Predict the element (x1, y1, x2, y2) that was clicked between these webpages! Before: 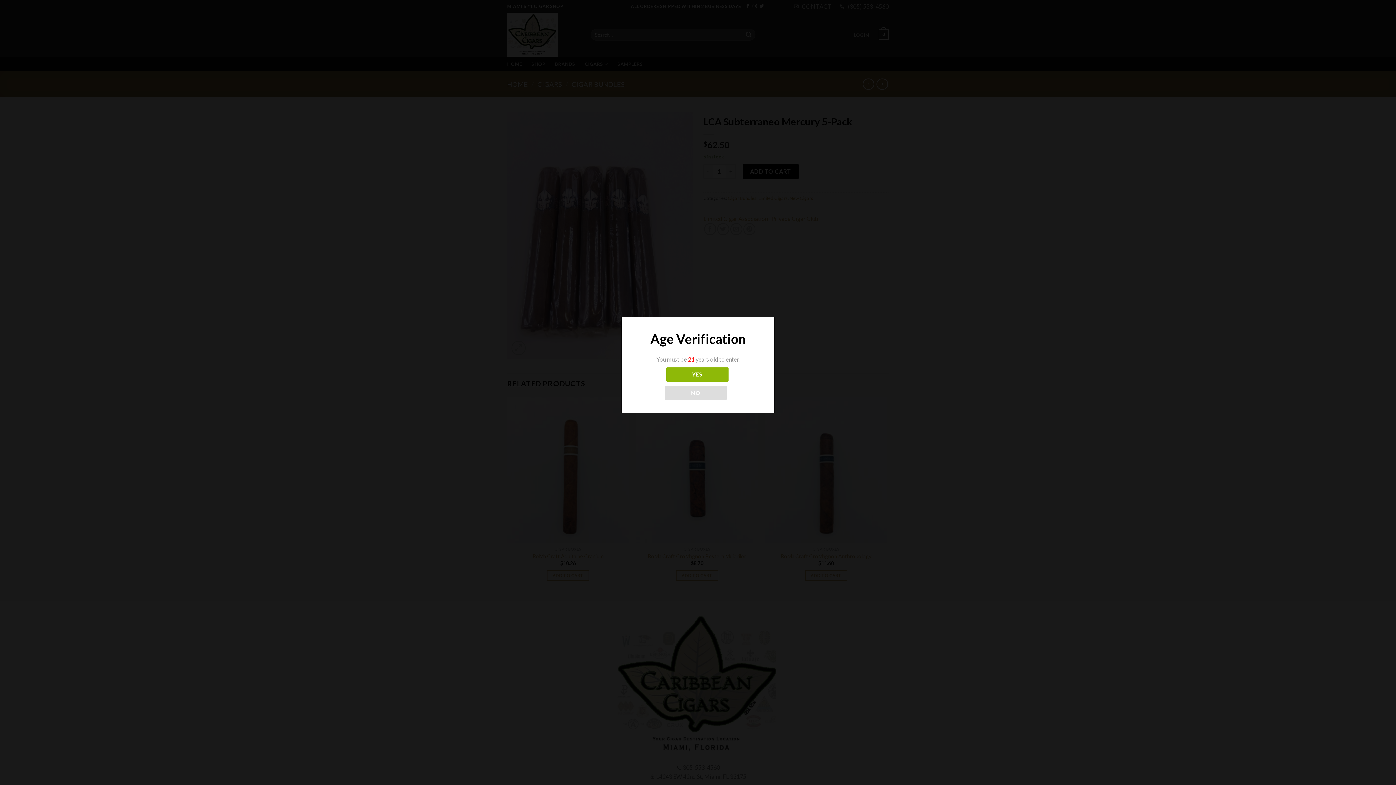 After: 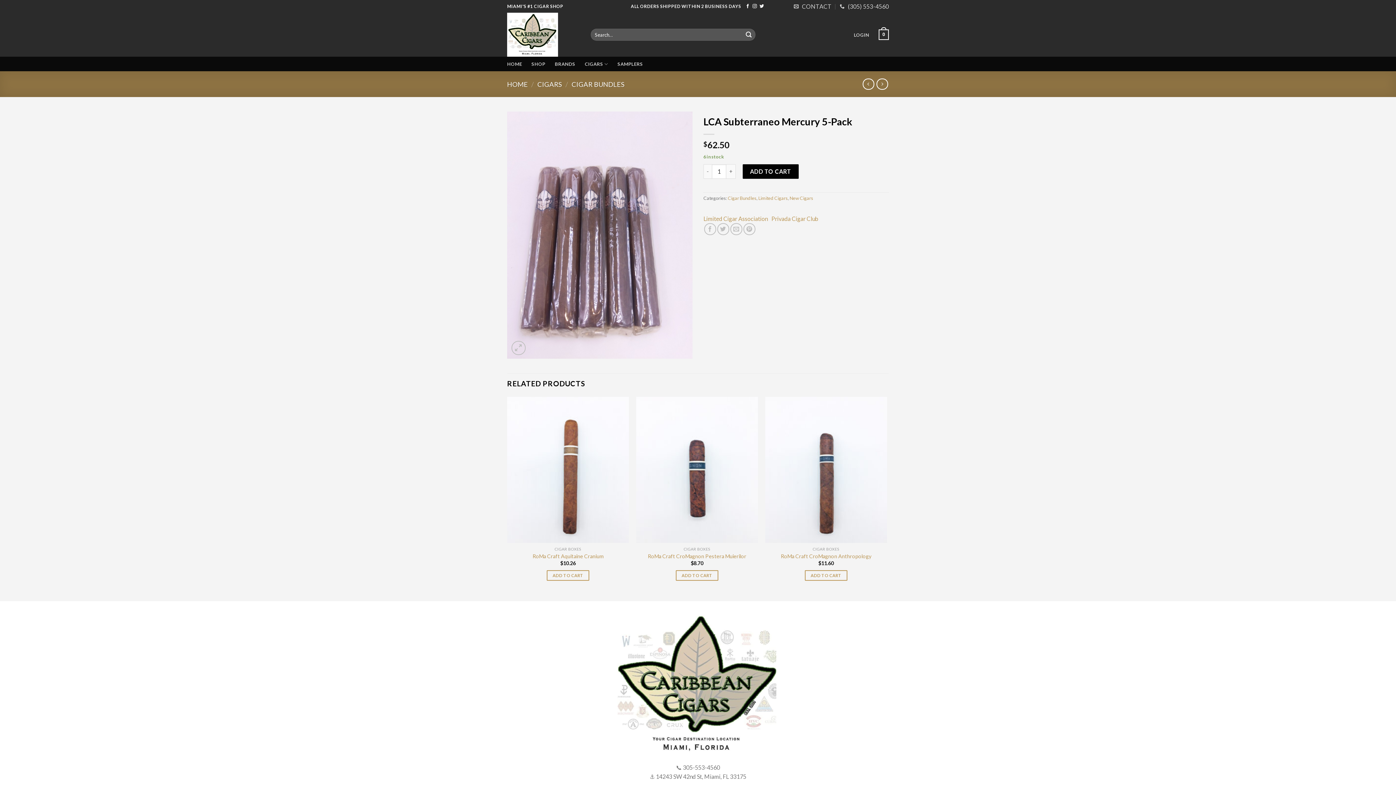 Action: label: YES bbox: (666, 367, 728, 381)